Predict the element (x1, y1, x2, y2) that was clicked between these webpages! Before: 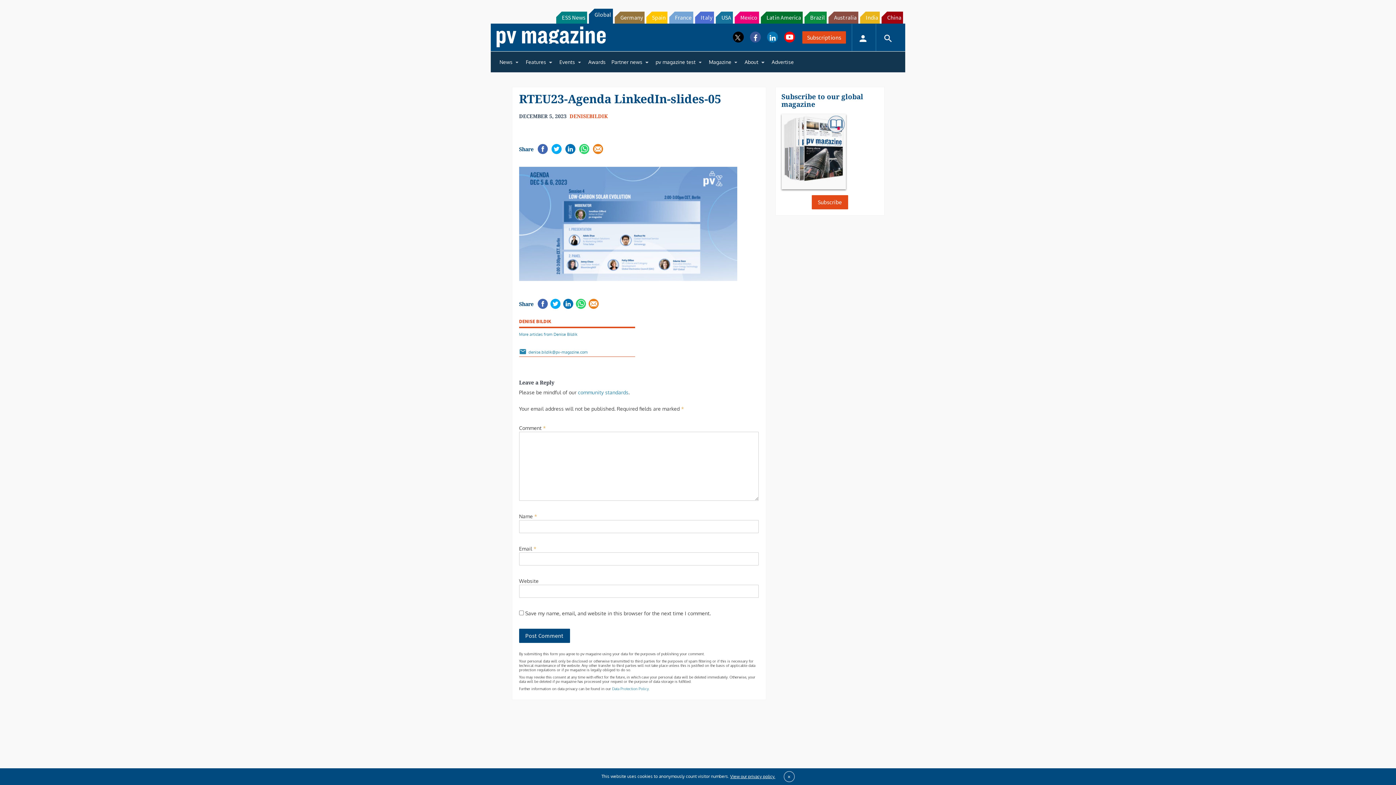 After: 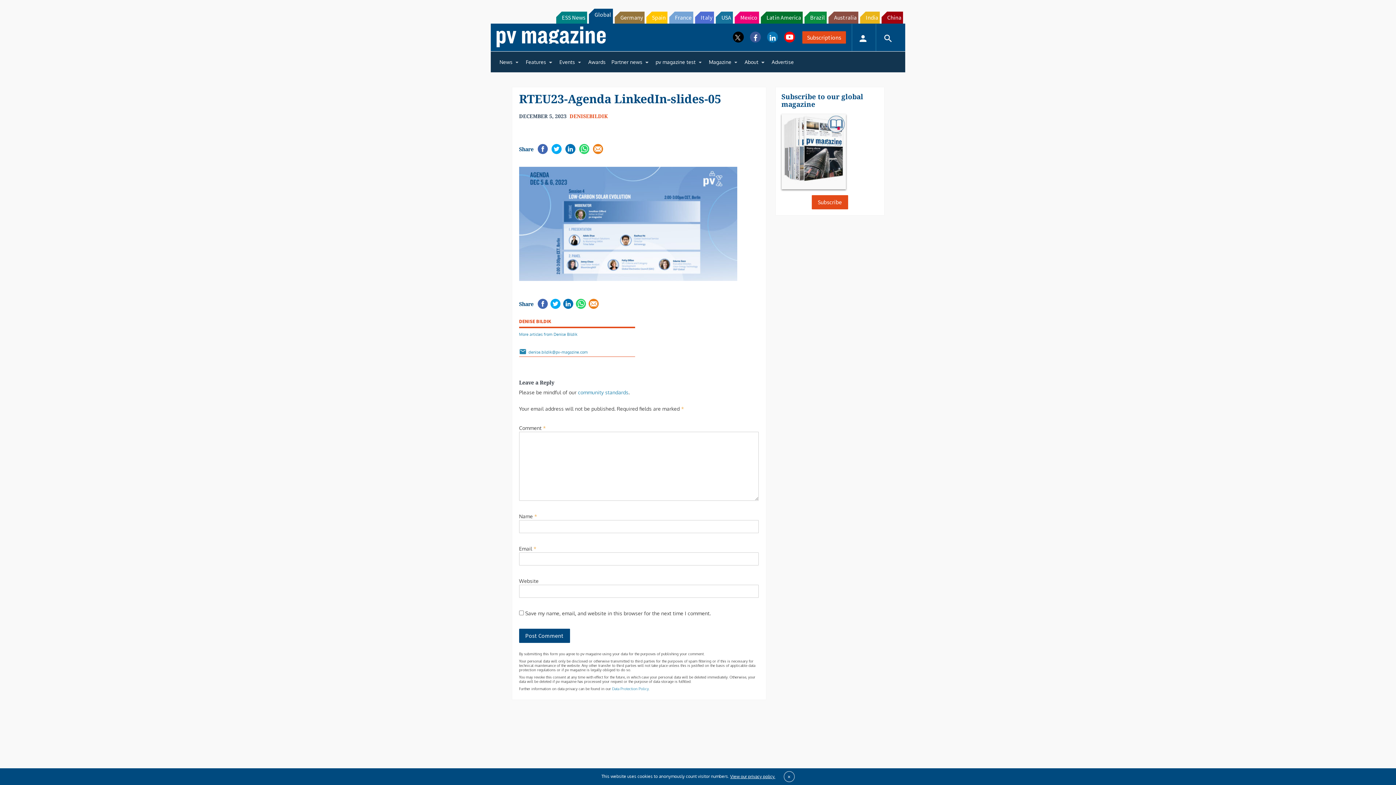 Action: bbox: (767, 31, 778, 42)